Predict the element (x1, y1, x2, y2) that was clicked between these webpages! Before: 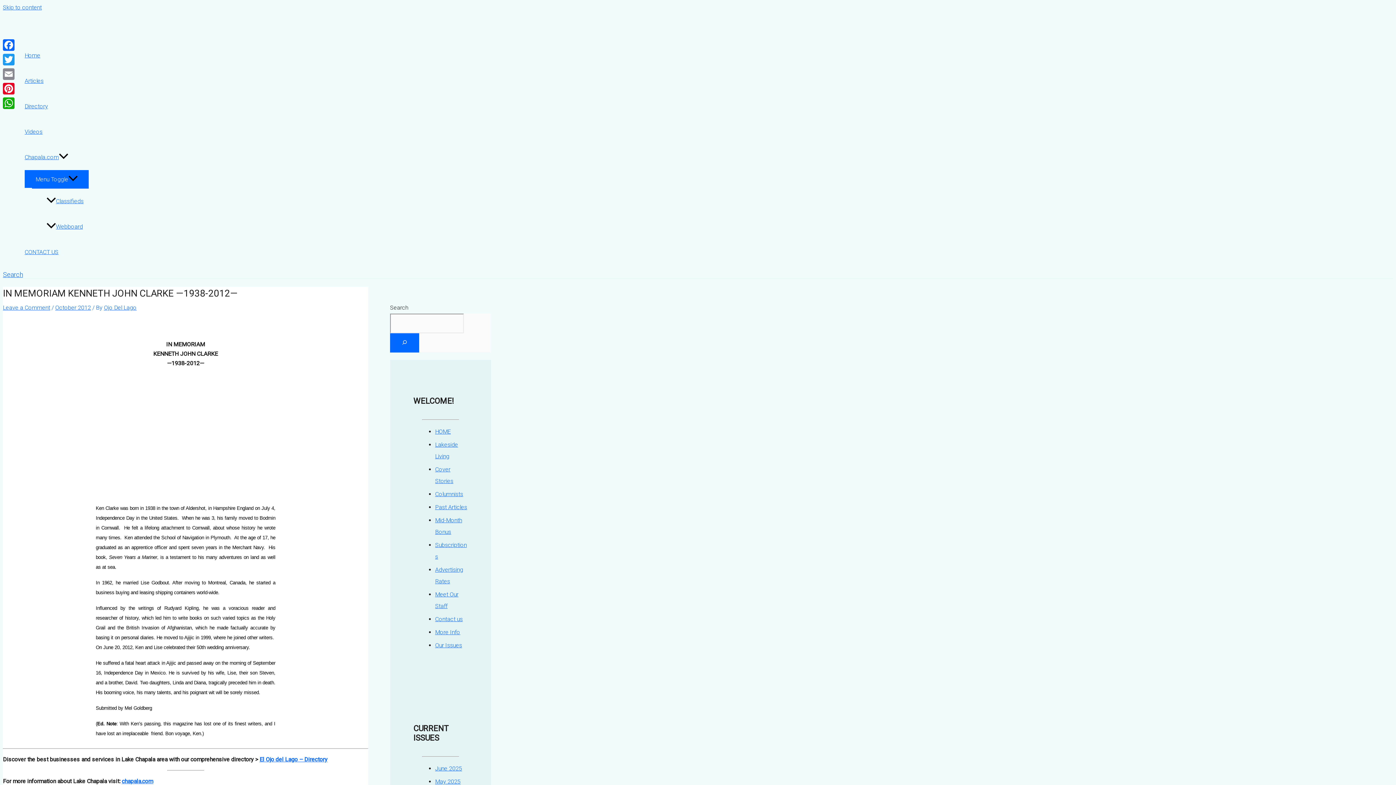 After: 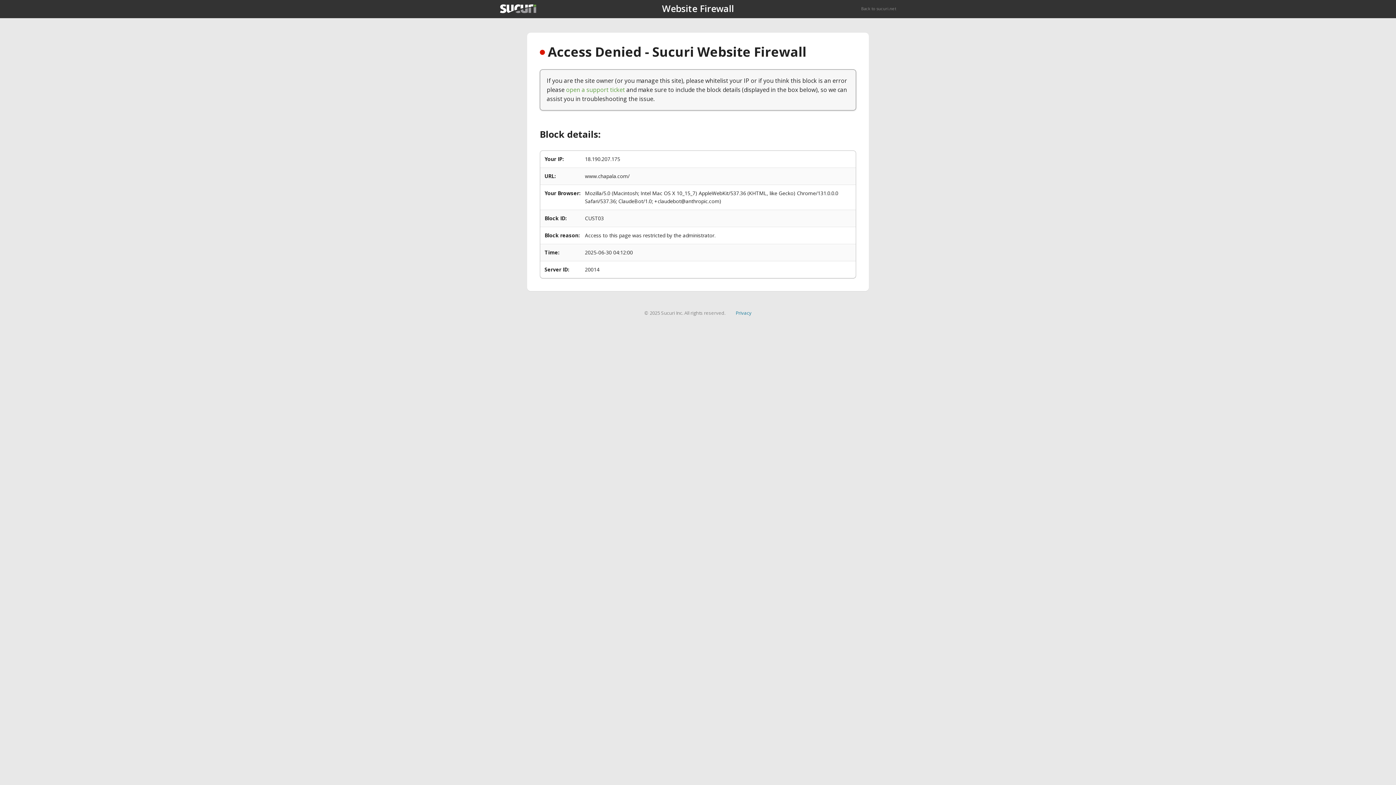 Action: bbox: (24, 144, 88, 170) label: Chapala.com